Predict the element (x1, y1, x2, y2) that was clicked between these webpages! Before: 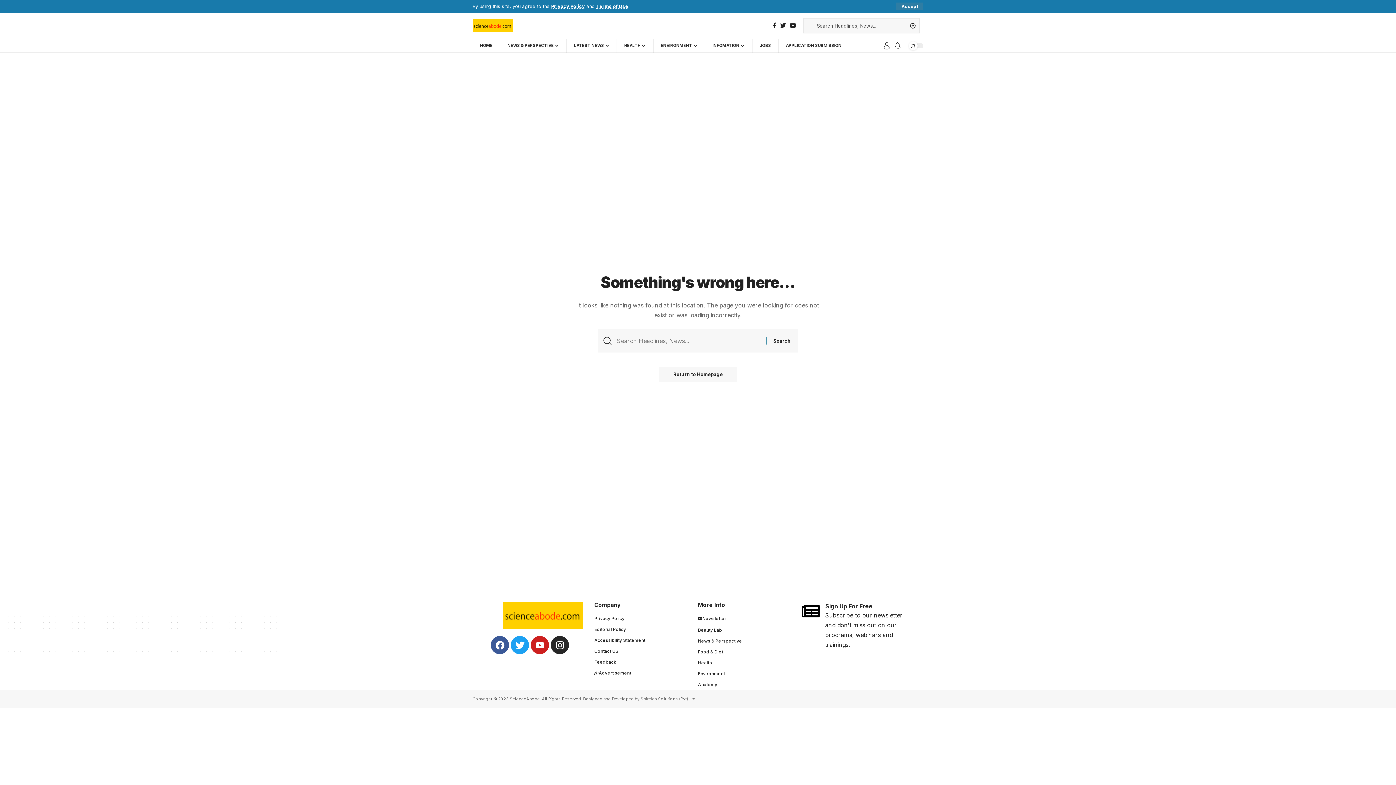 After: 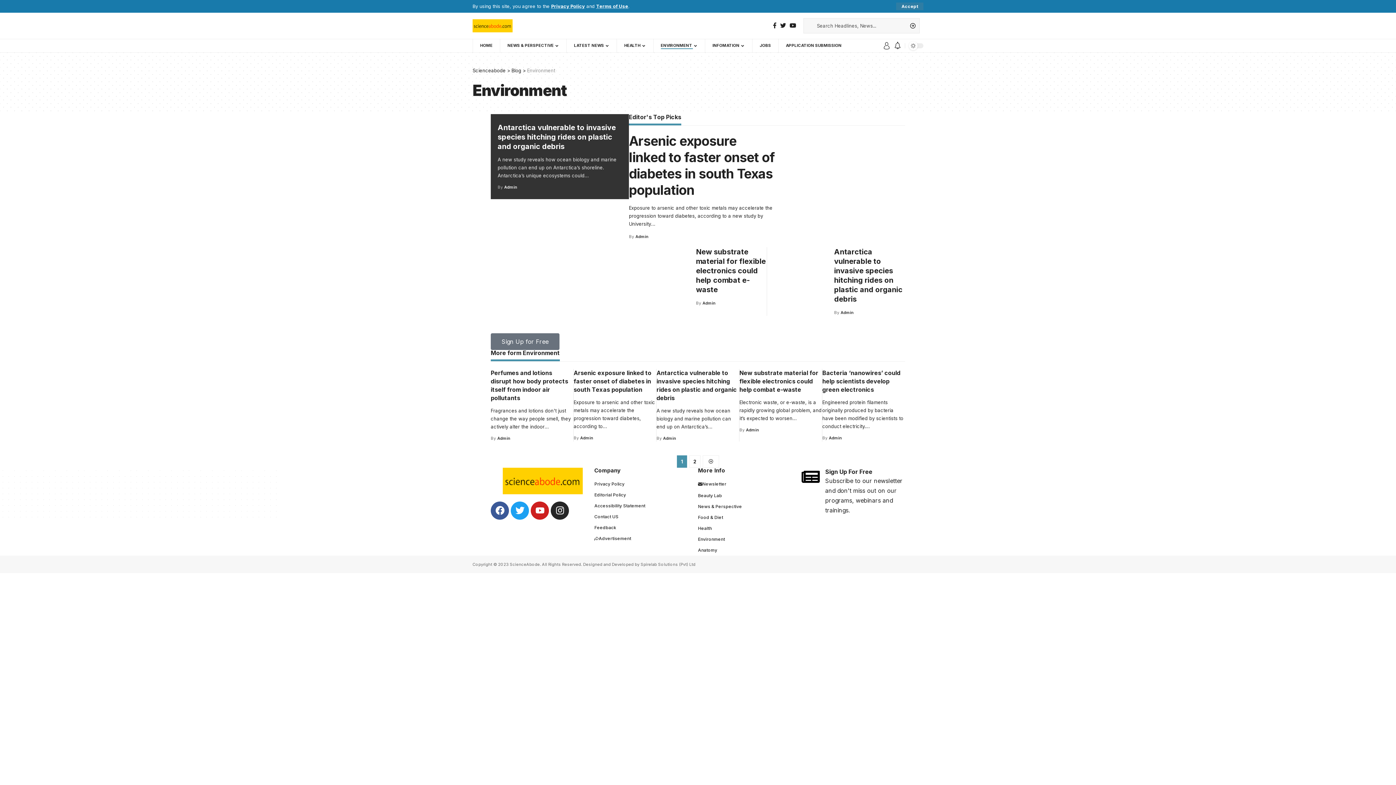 Action: bbox: (698, 668, 801, 679) label: Environment